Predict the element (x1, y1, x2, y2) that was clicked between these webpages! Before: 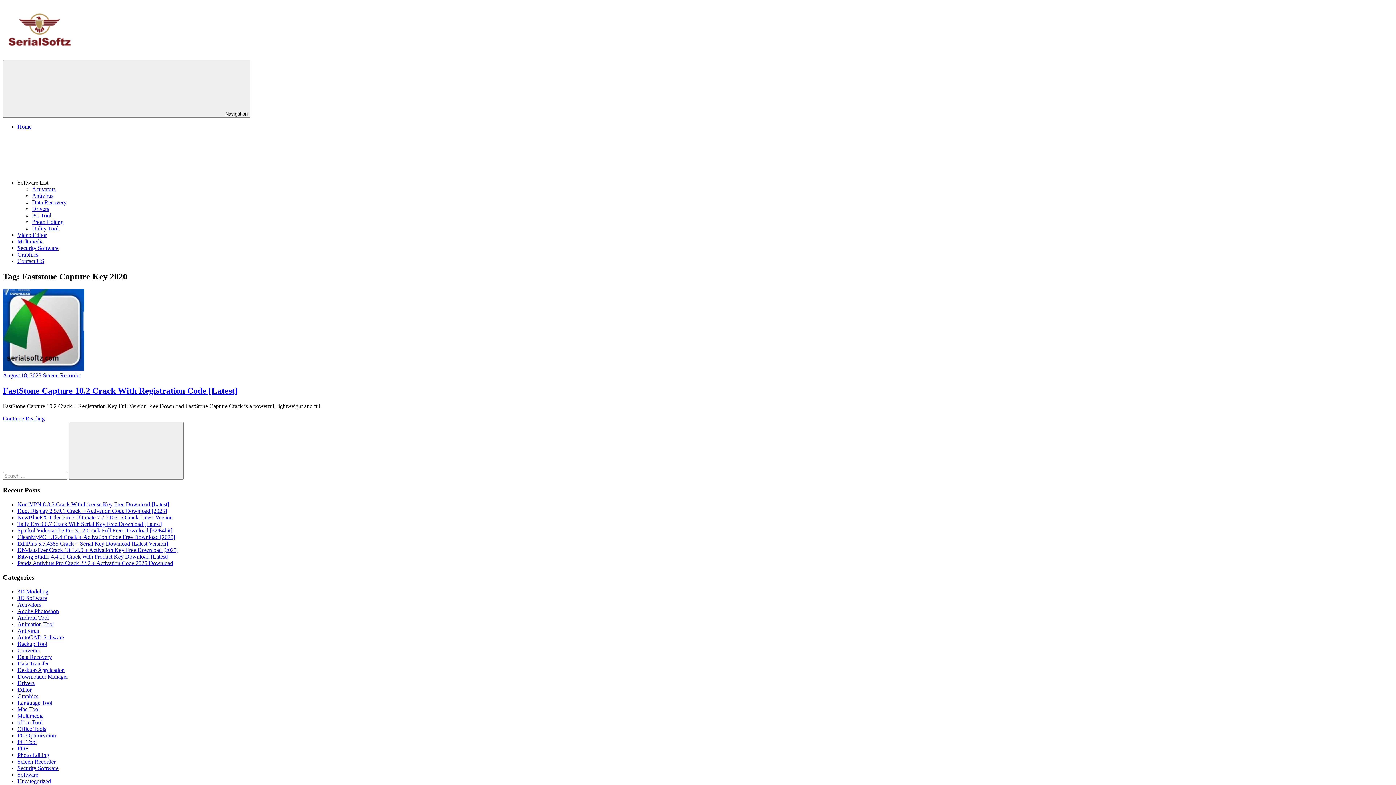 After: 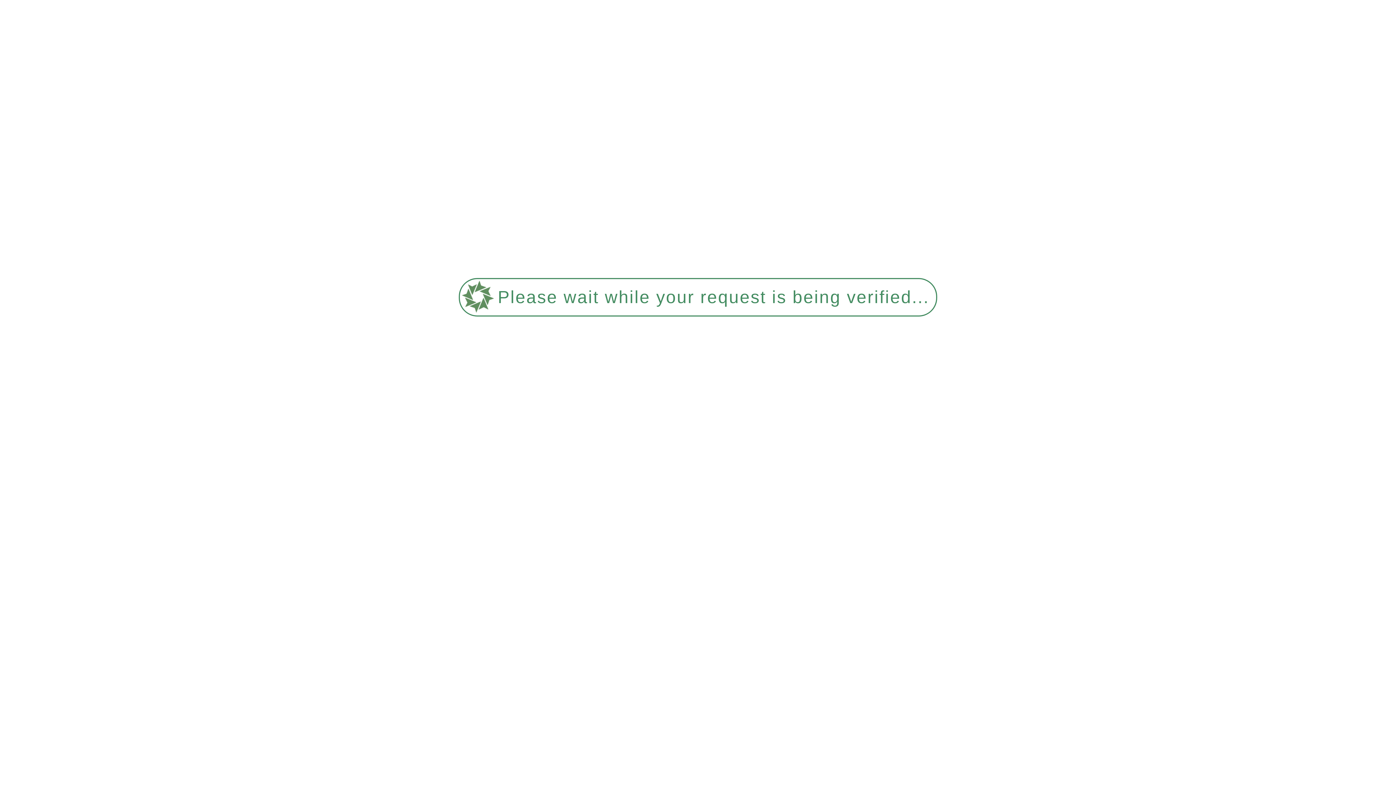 Action: bbox: (68, 422, 183, 479) label: Search